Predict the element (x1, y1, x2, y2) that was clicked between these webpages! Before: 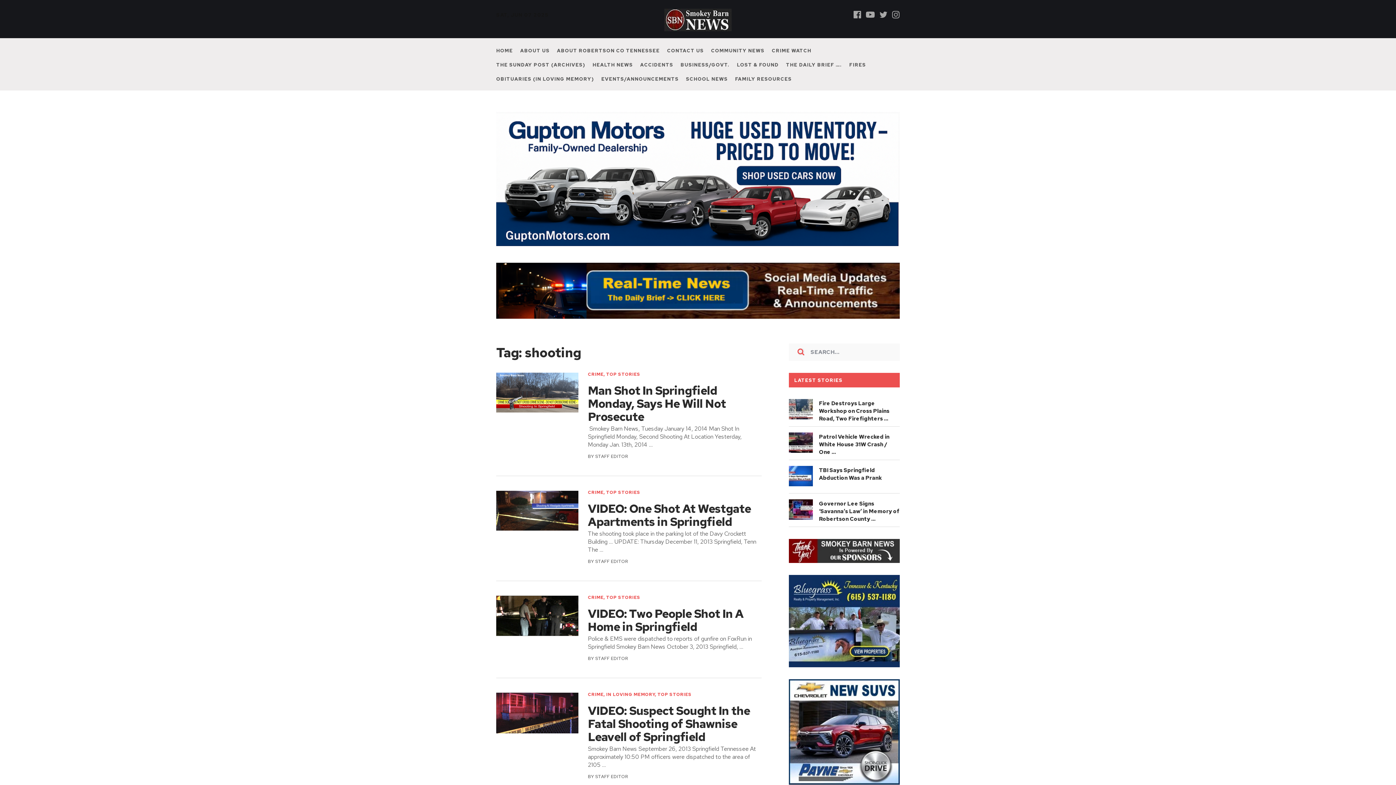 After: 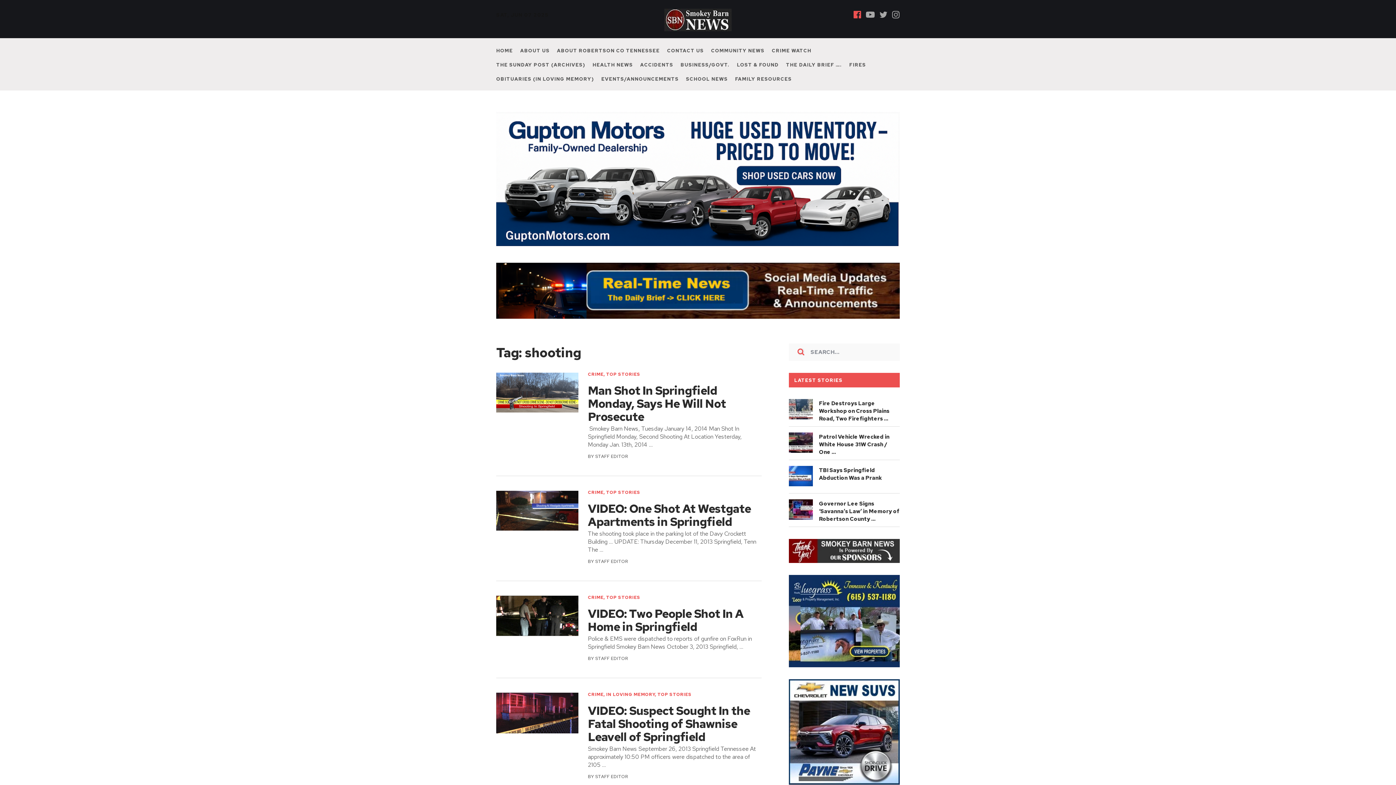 Action: bbox: (853, 10, 861, 18)